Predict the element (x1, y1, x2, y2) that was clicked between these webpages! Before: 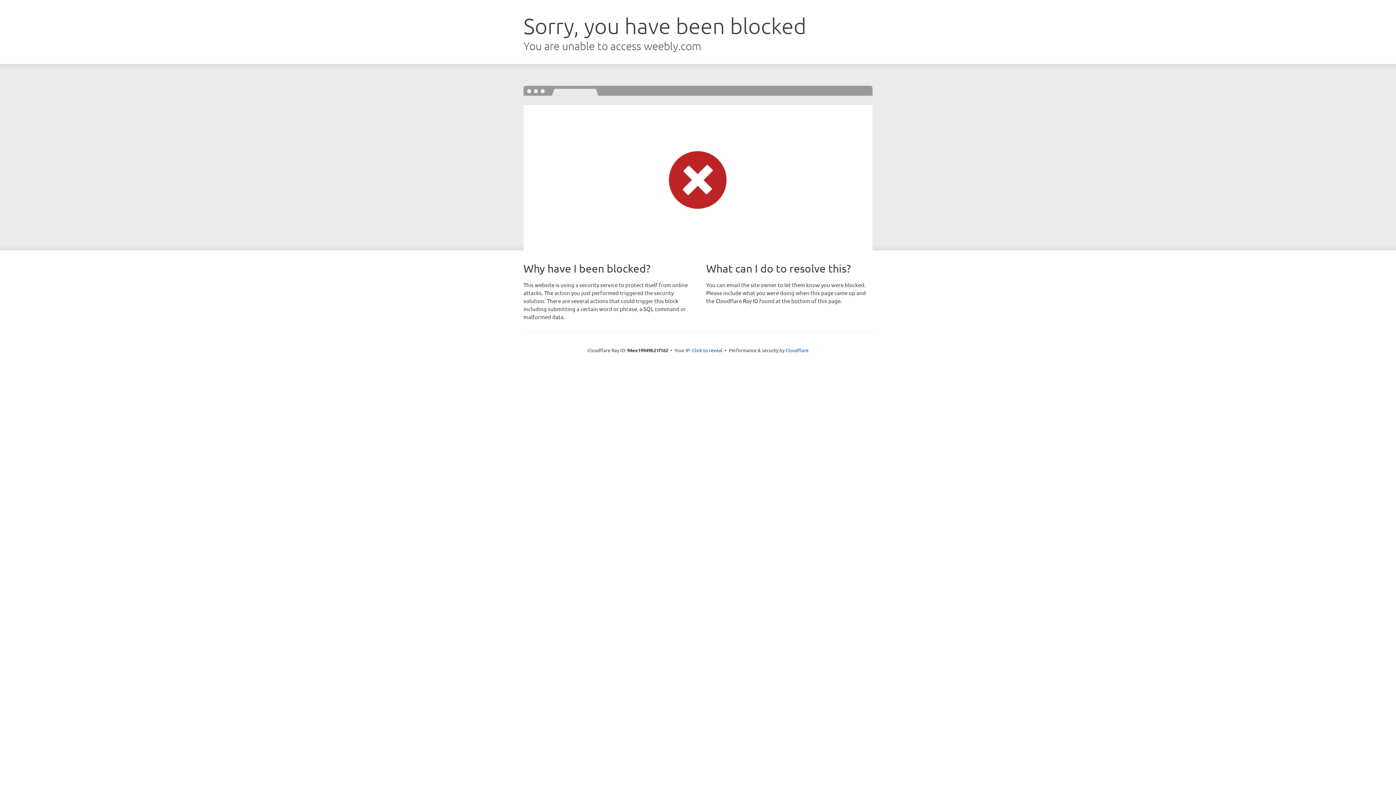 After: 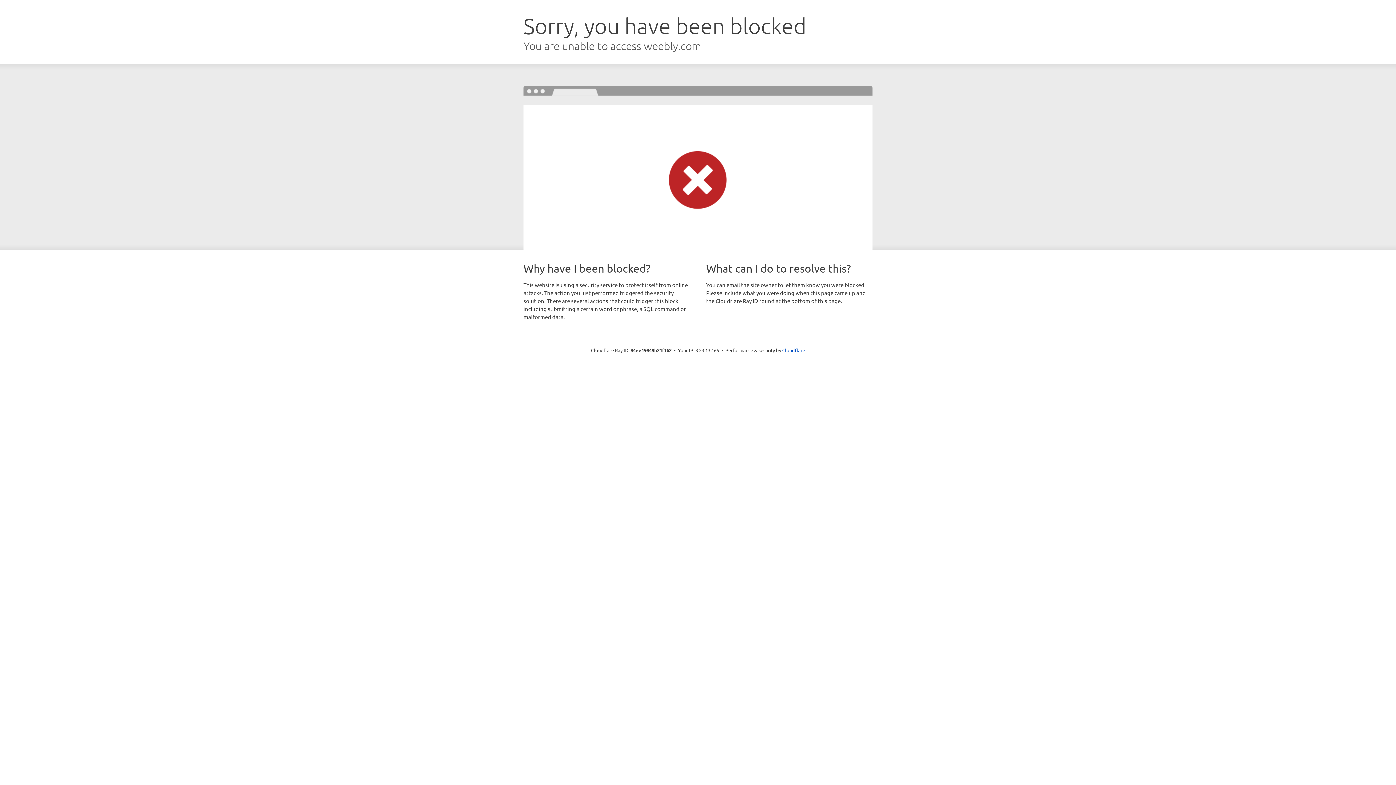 Action: label: Click to reveal bbox: (692, 346, 722, 353)